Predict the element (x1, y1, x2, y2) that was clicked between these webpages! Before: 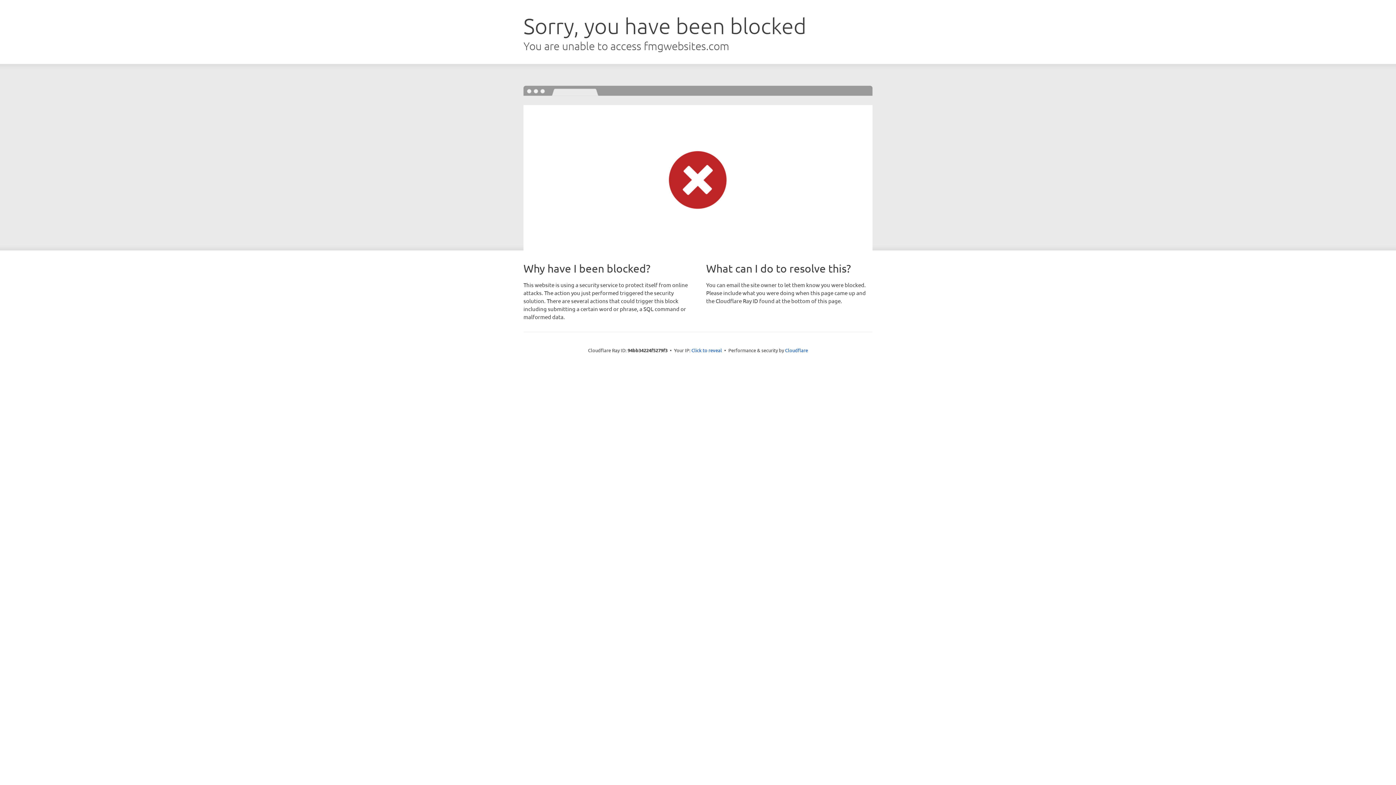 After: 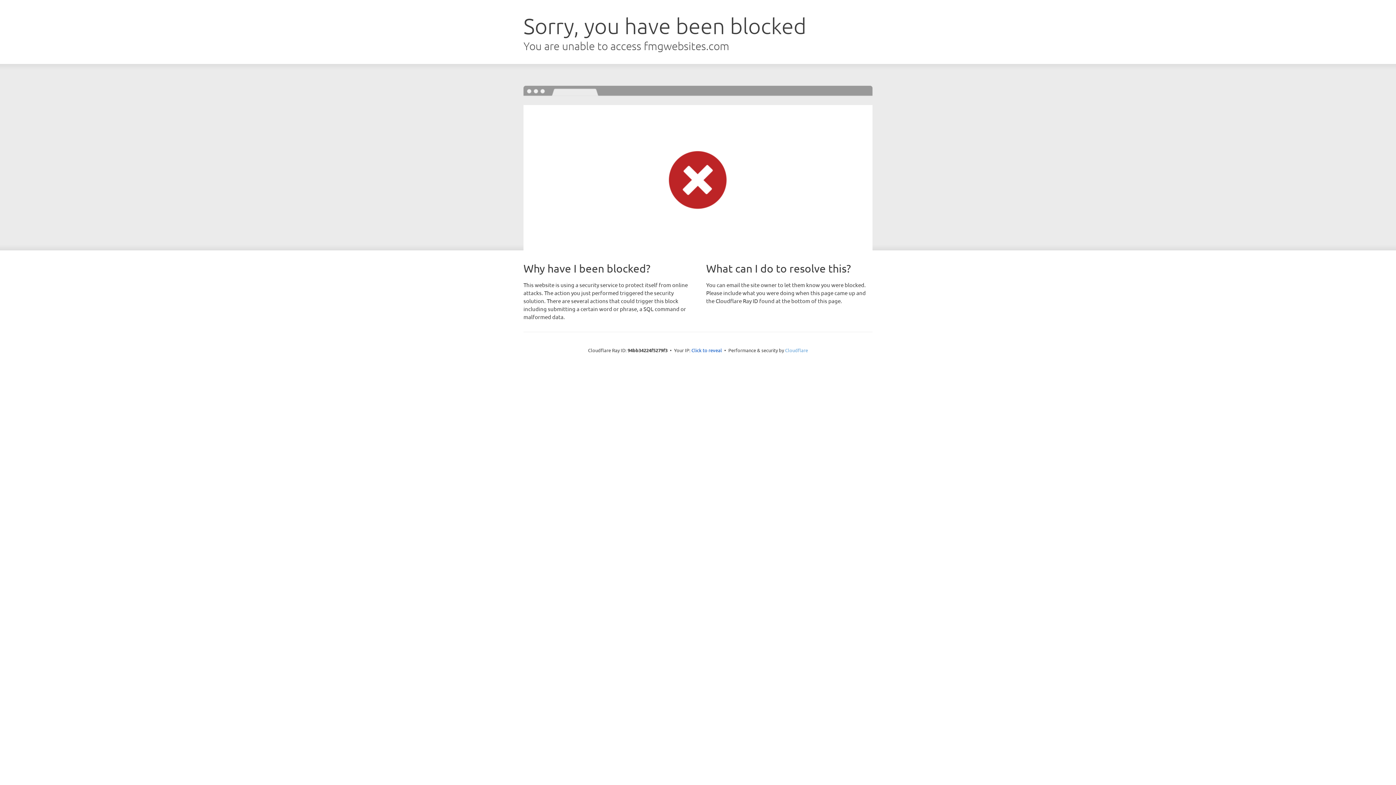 Action: bbox: (785, 347, 808, 353) label: Cloudflare